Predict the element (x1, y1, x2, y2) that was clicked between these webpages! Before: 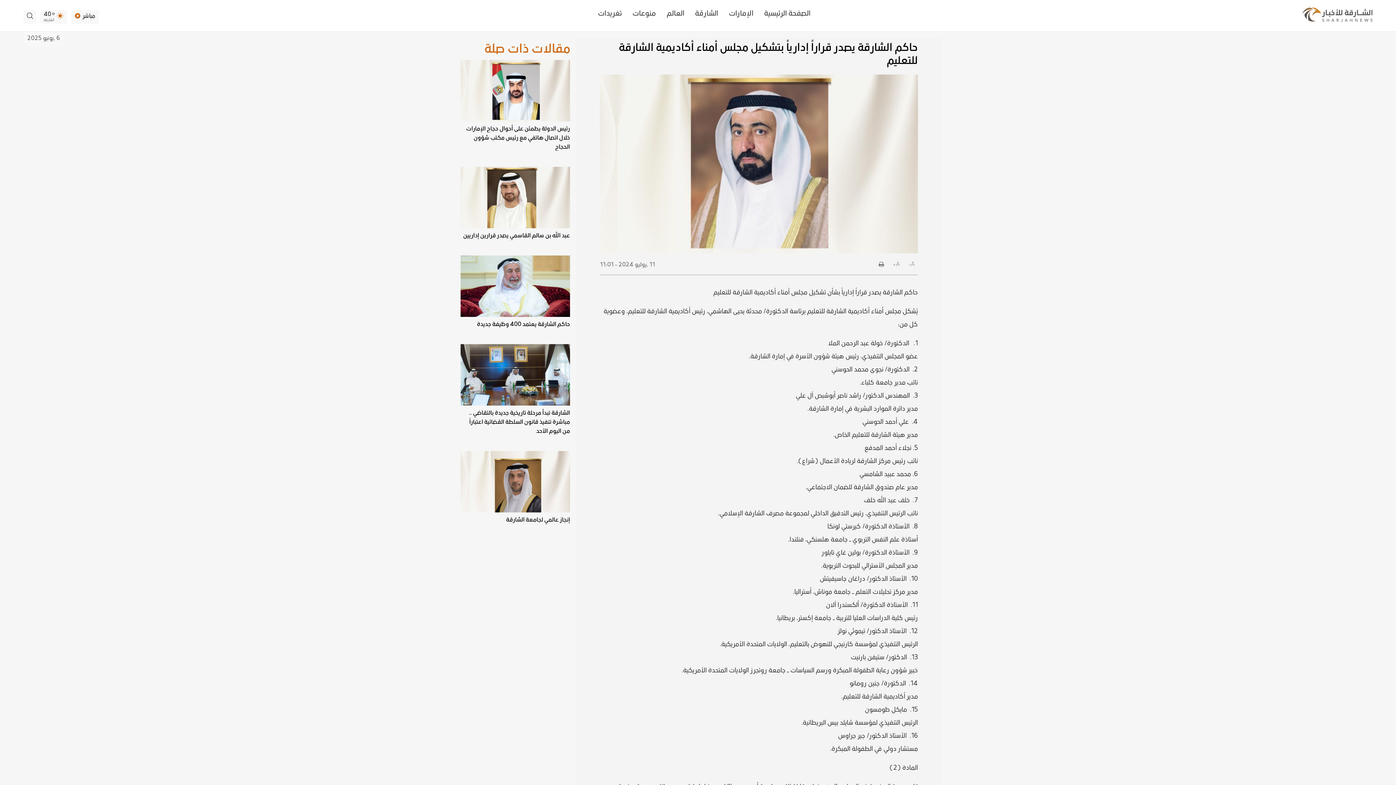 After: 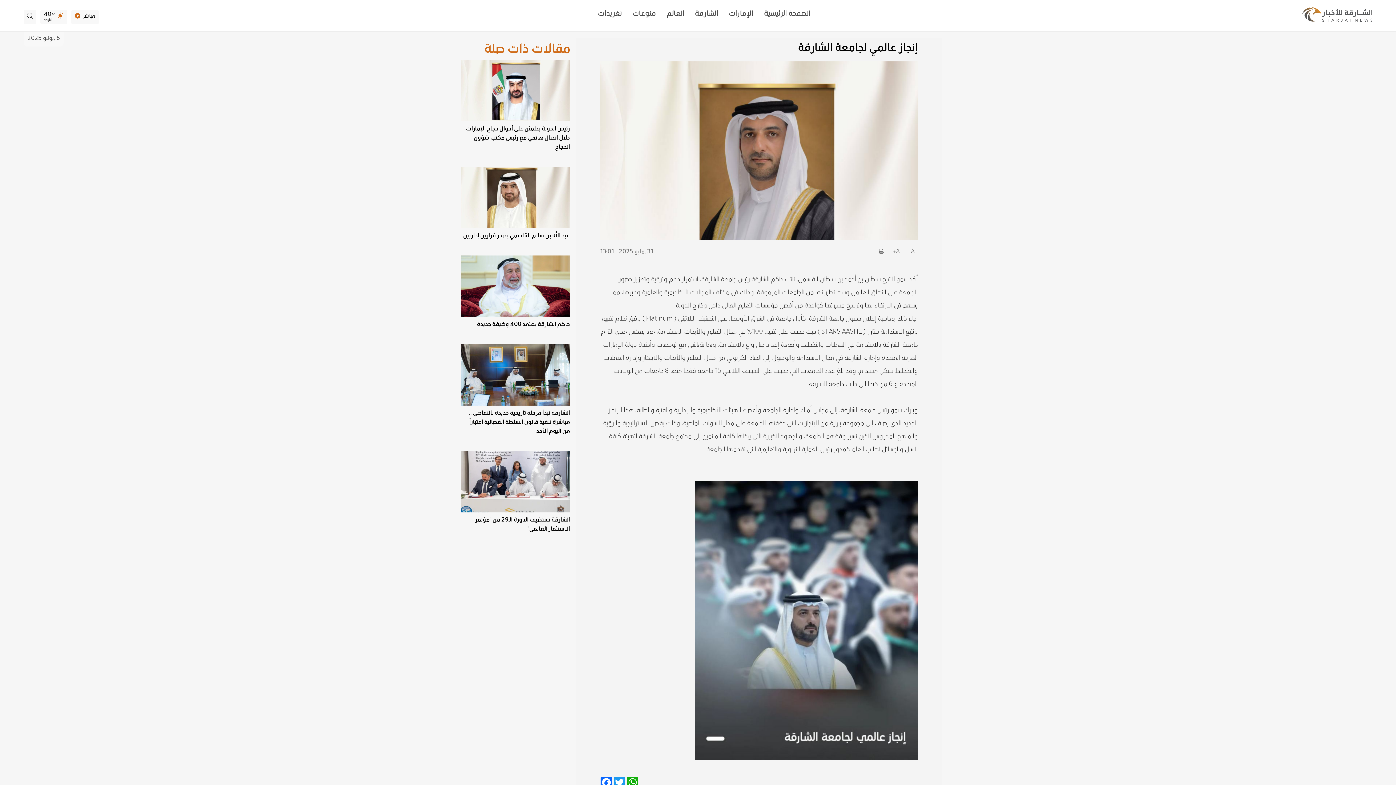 Action: bbox: (460, 515, 570, 524) label: إنجاز عالمي لجامعة الشارقة